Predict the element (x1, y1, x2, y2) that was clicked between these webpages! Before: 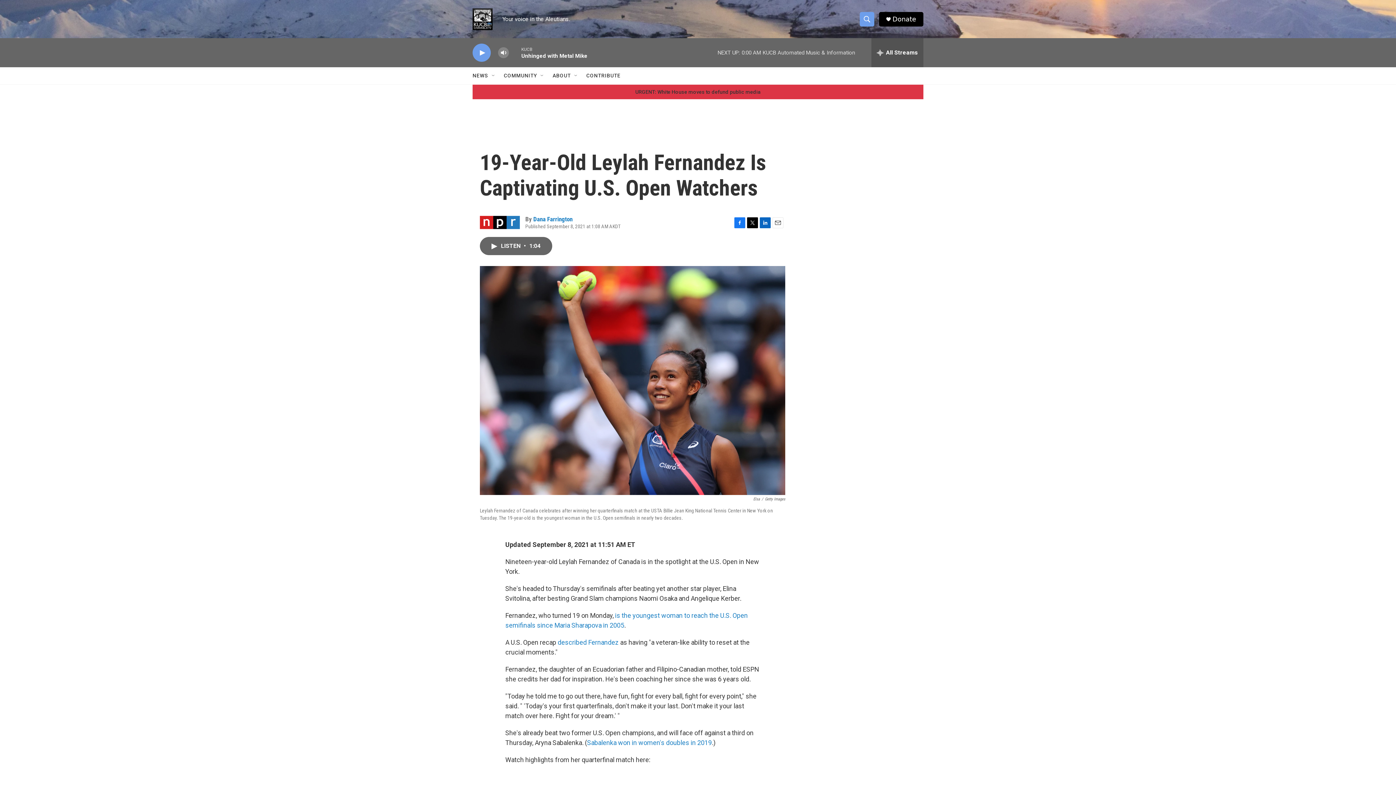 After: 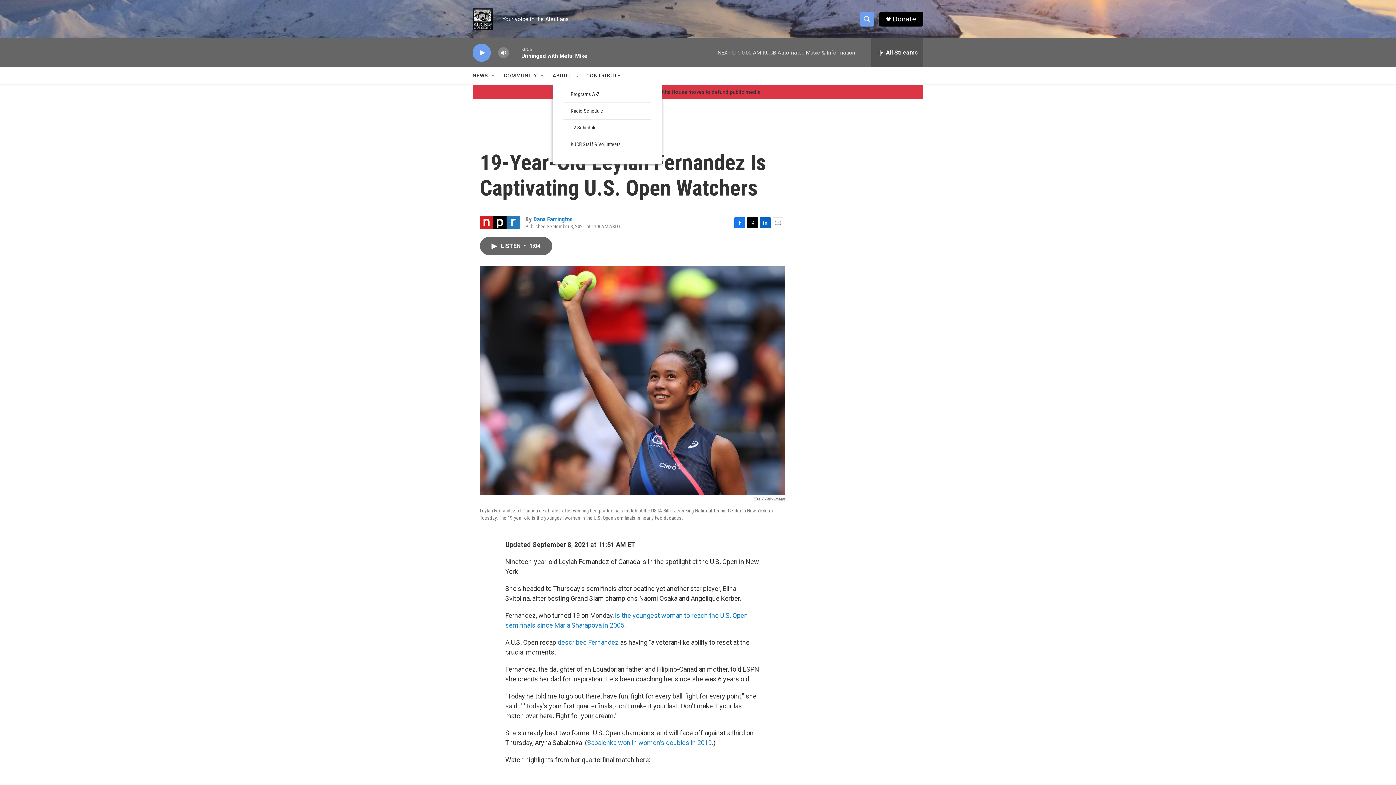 Action: bbox: (573, 72, 579, 78) label: Open Sub Navigation